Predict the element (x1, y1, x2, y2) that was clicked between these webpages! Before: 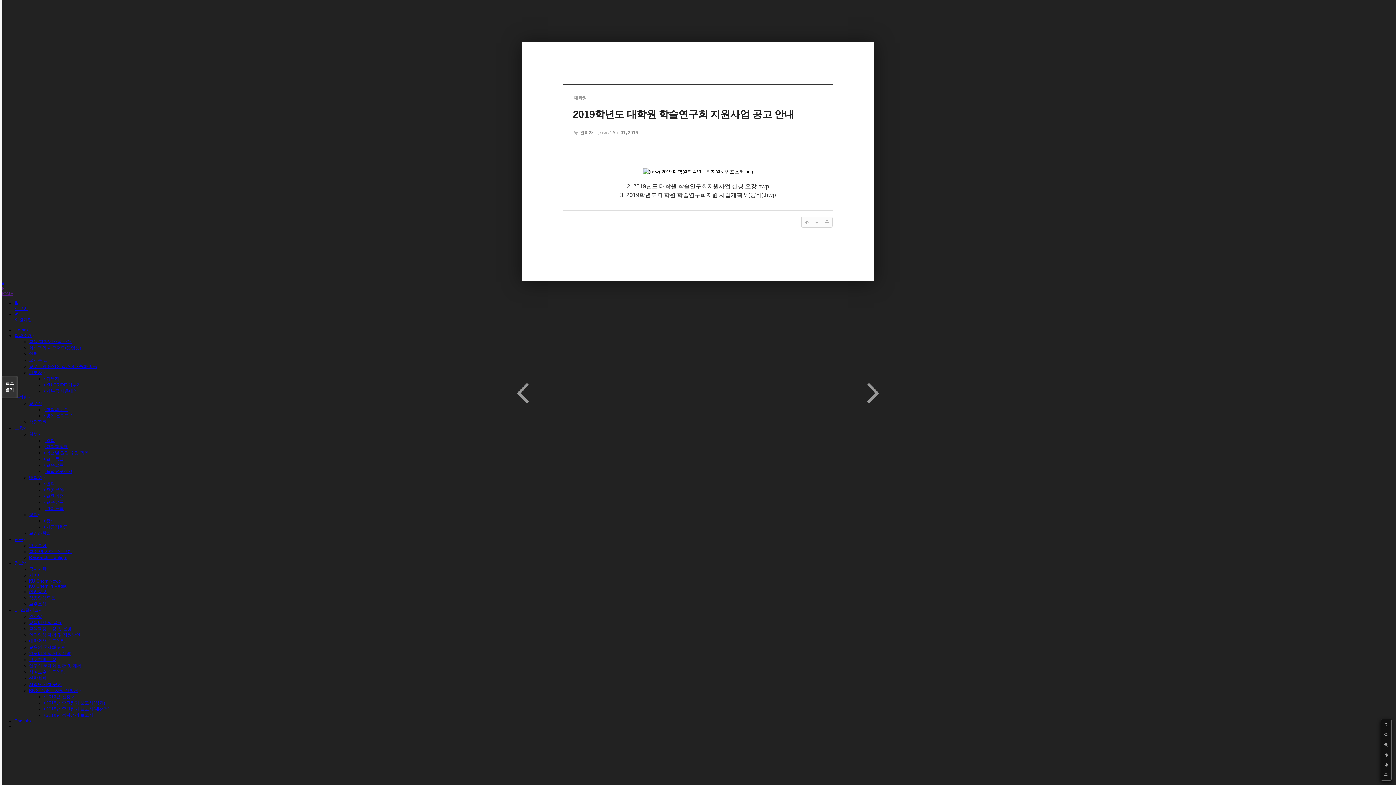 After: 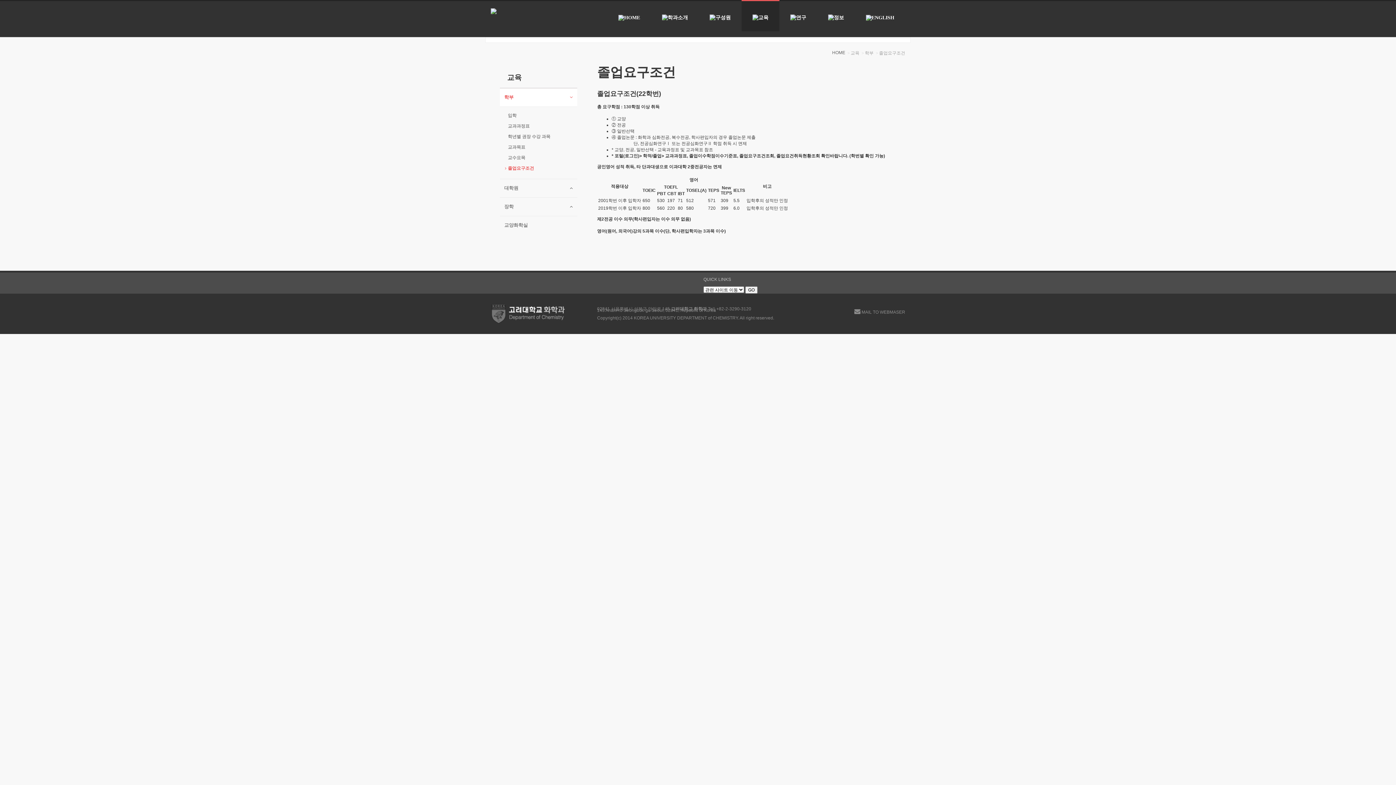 Action: bbox: (43, 469, 72, 474) label:  졸업요구조건